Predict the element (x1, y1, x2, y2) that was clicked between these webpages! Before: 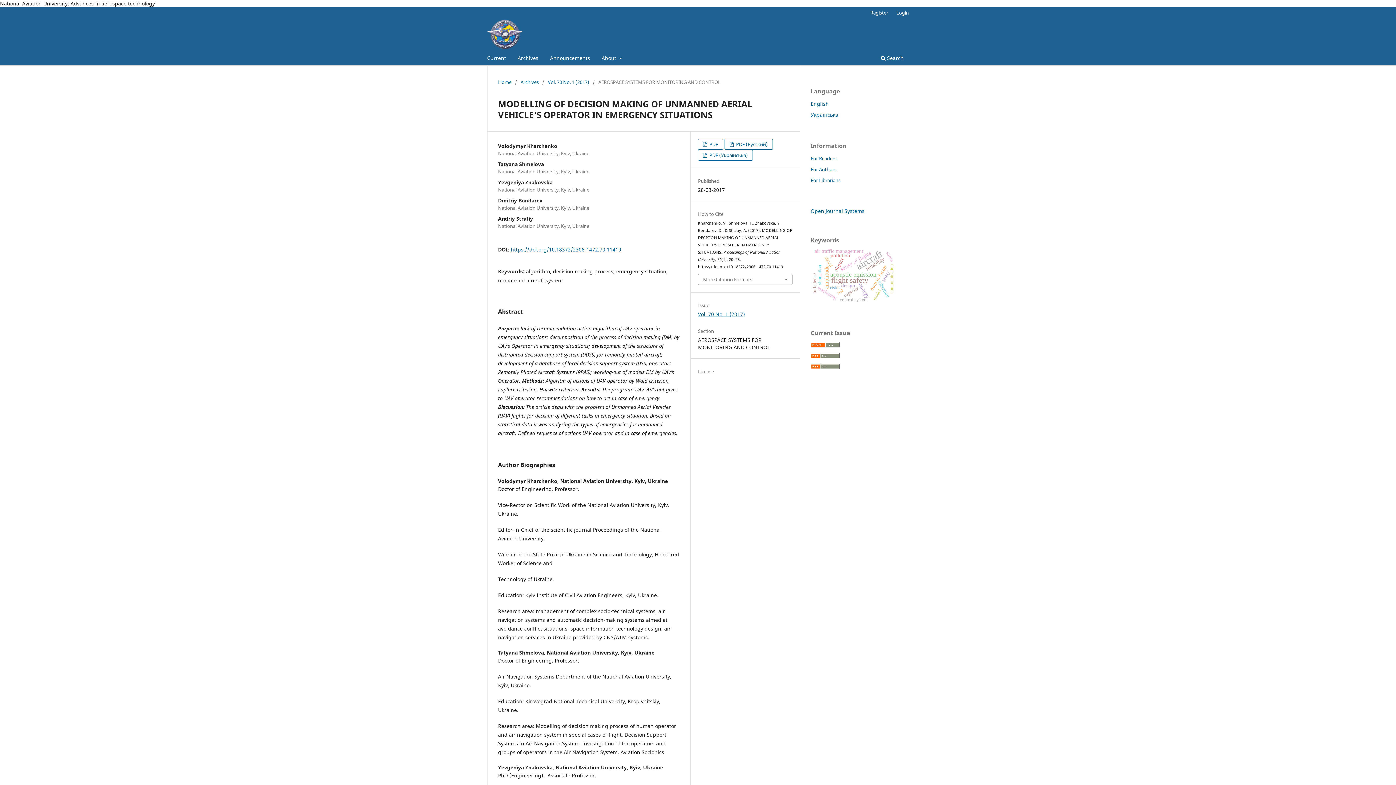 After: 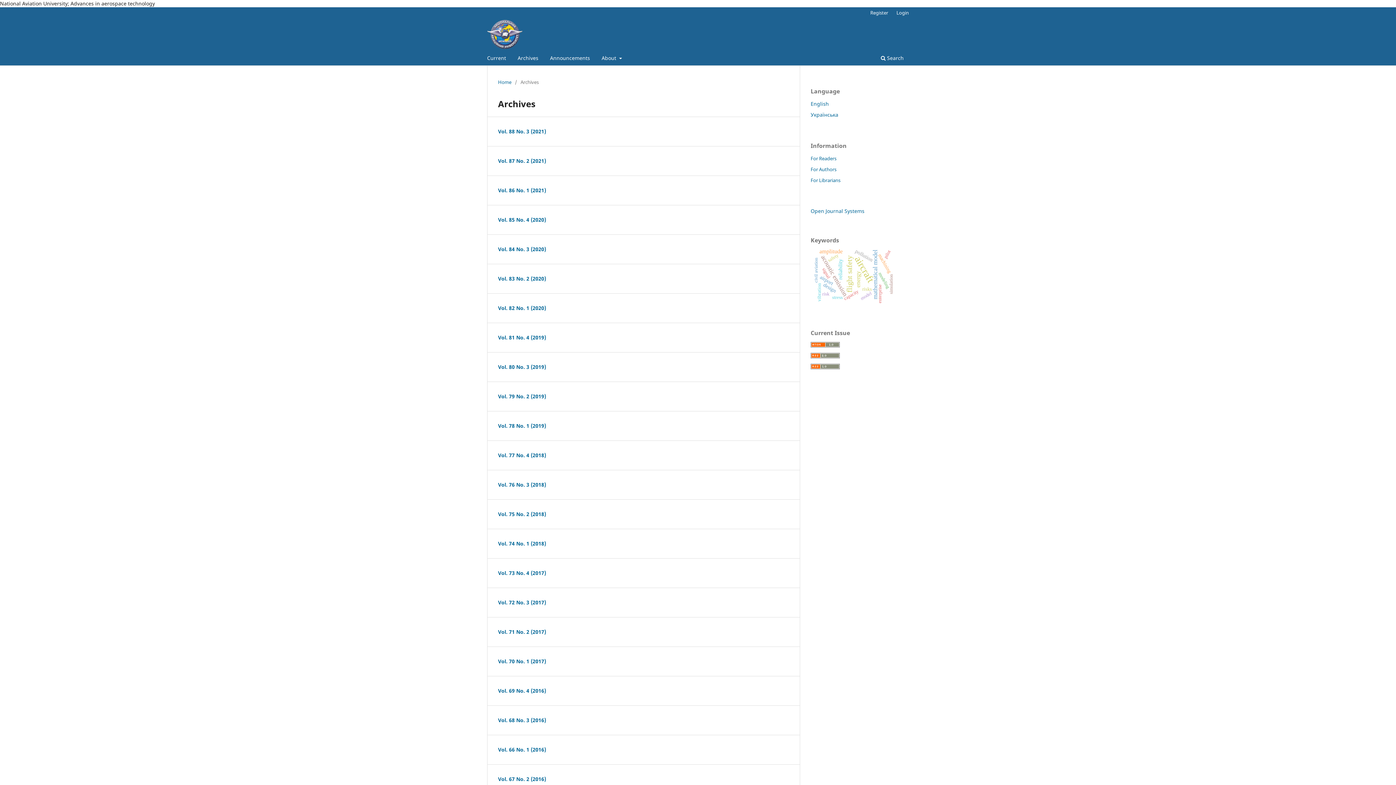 Action: label: Archives bbox: (515, 52, 541, 65)